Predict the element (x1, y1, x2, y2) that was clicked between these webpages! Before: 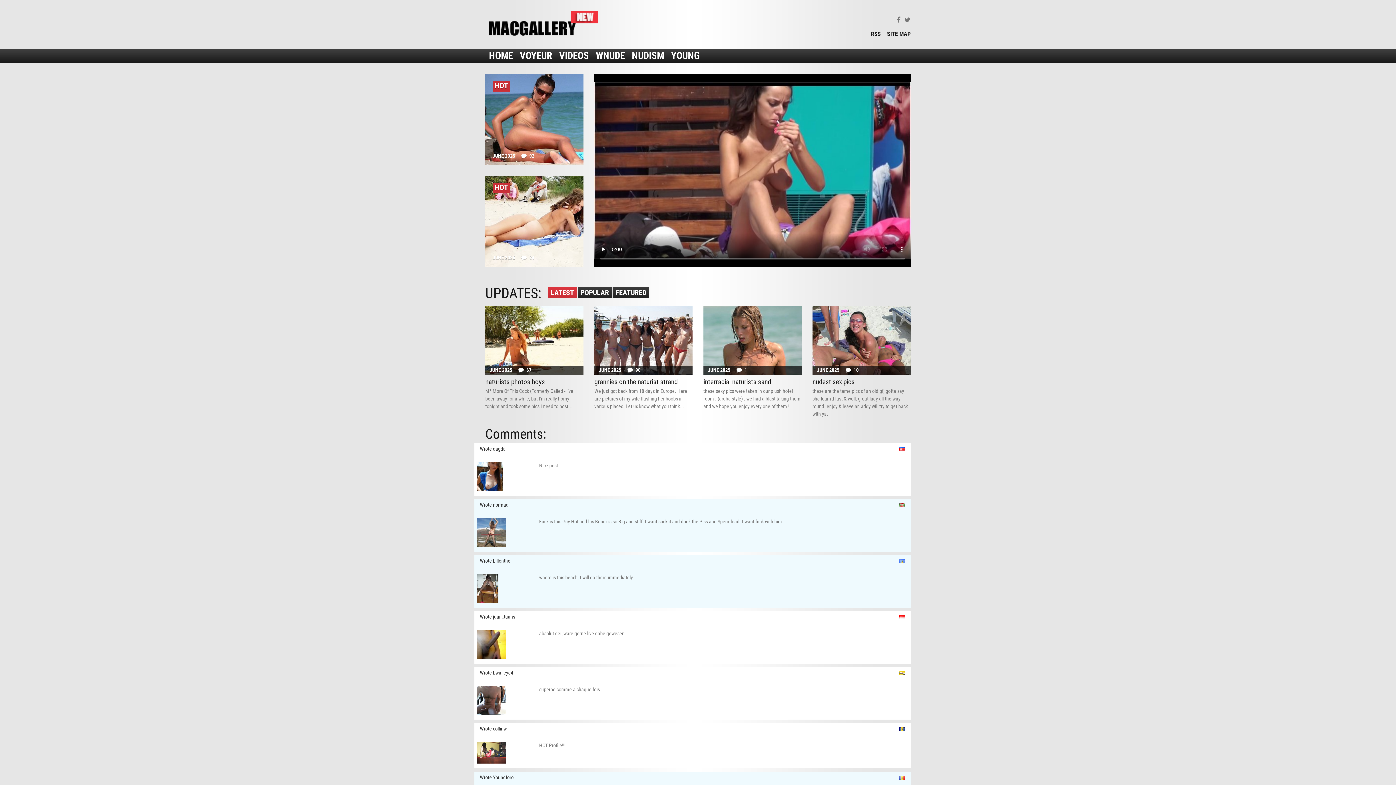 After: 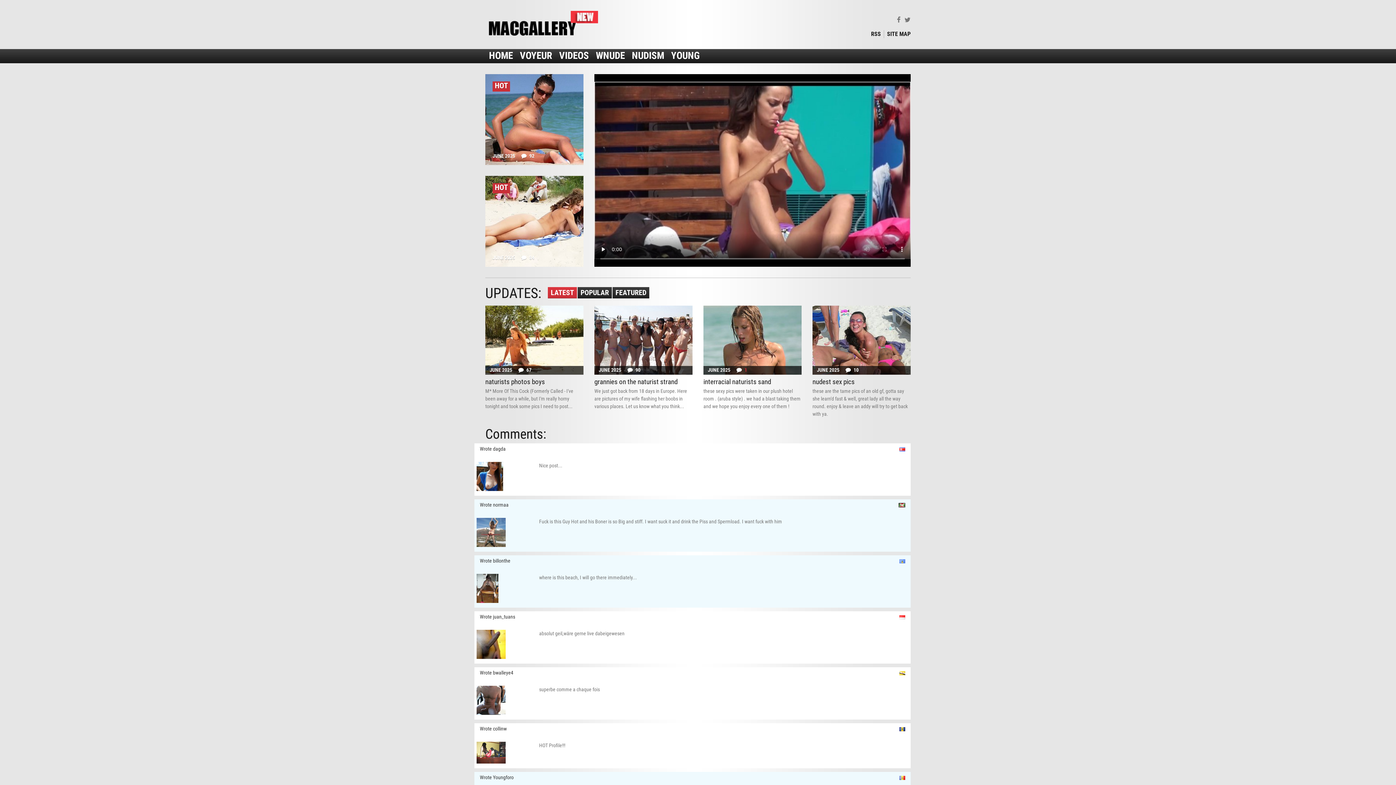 Action: label: 1 bbox: (736, 367, 747, 373)